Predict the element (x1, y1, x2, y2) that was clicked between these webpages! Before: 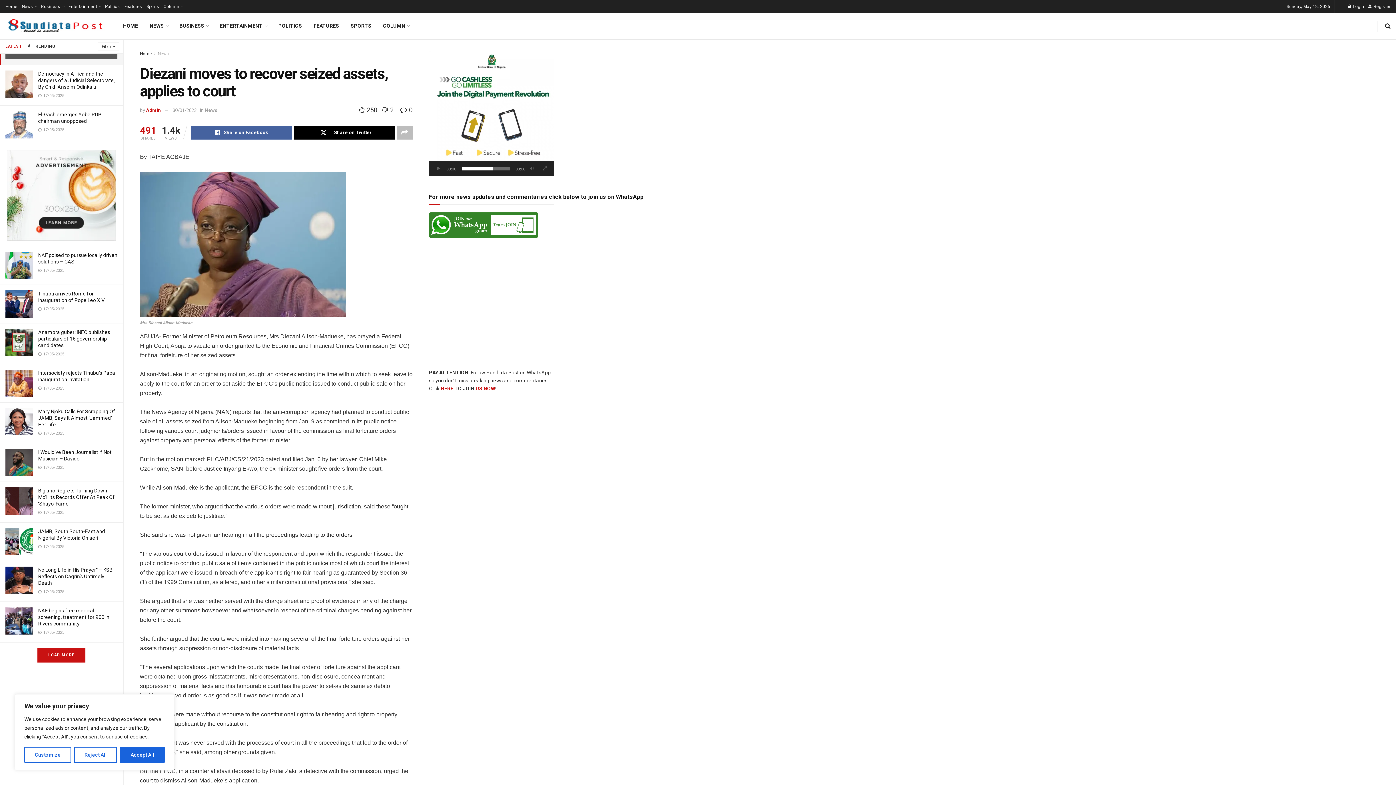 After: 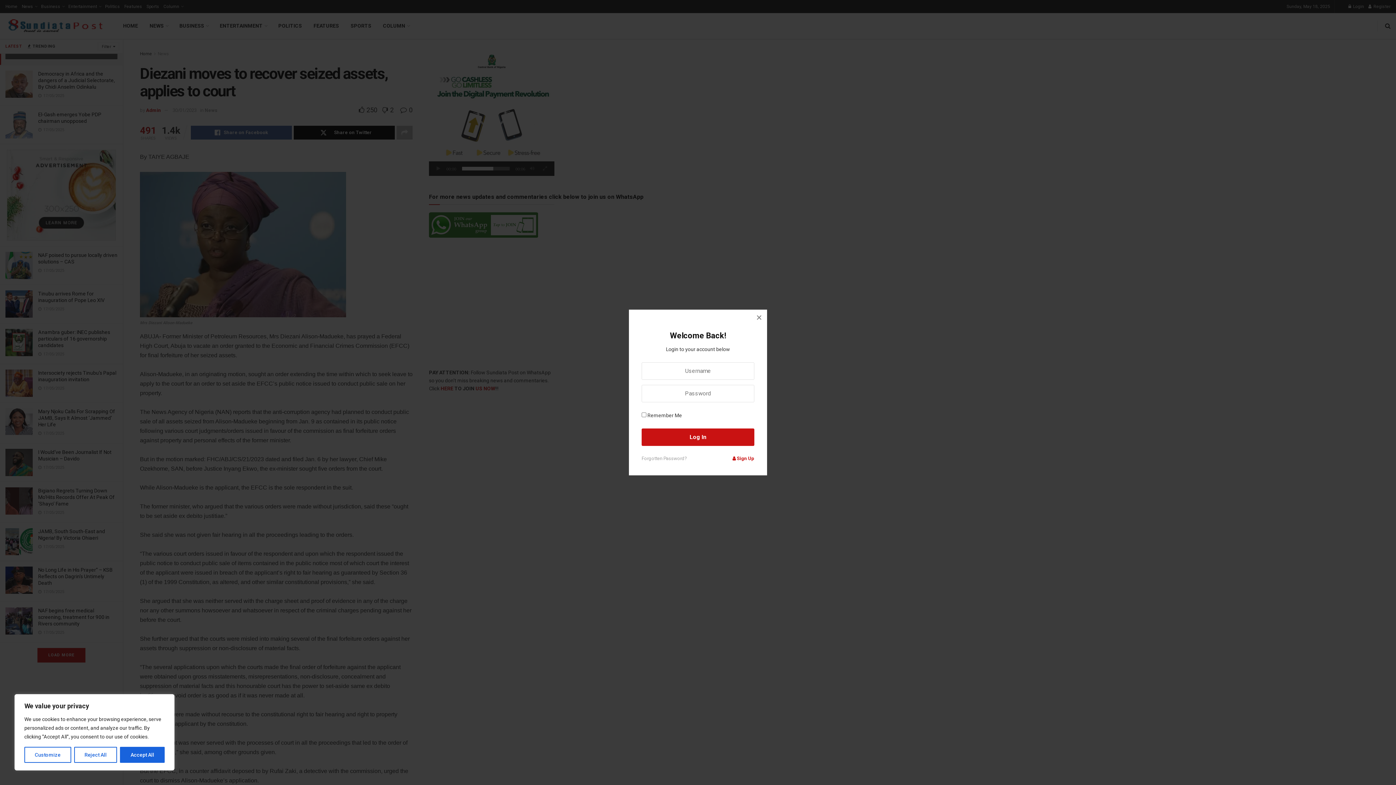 Action: bbox: (1348, 0, 1364, 13) label: Login popup button